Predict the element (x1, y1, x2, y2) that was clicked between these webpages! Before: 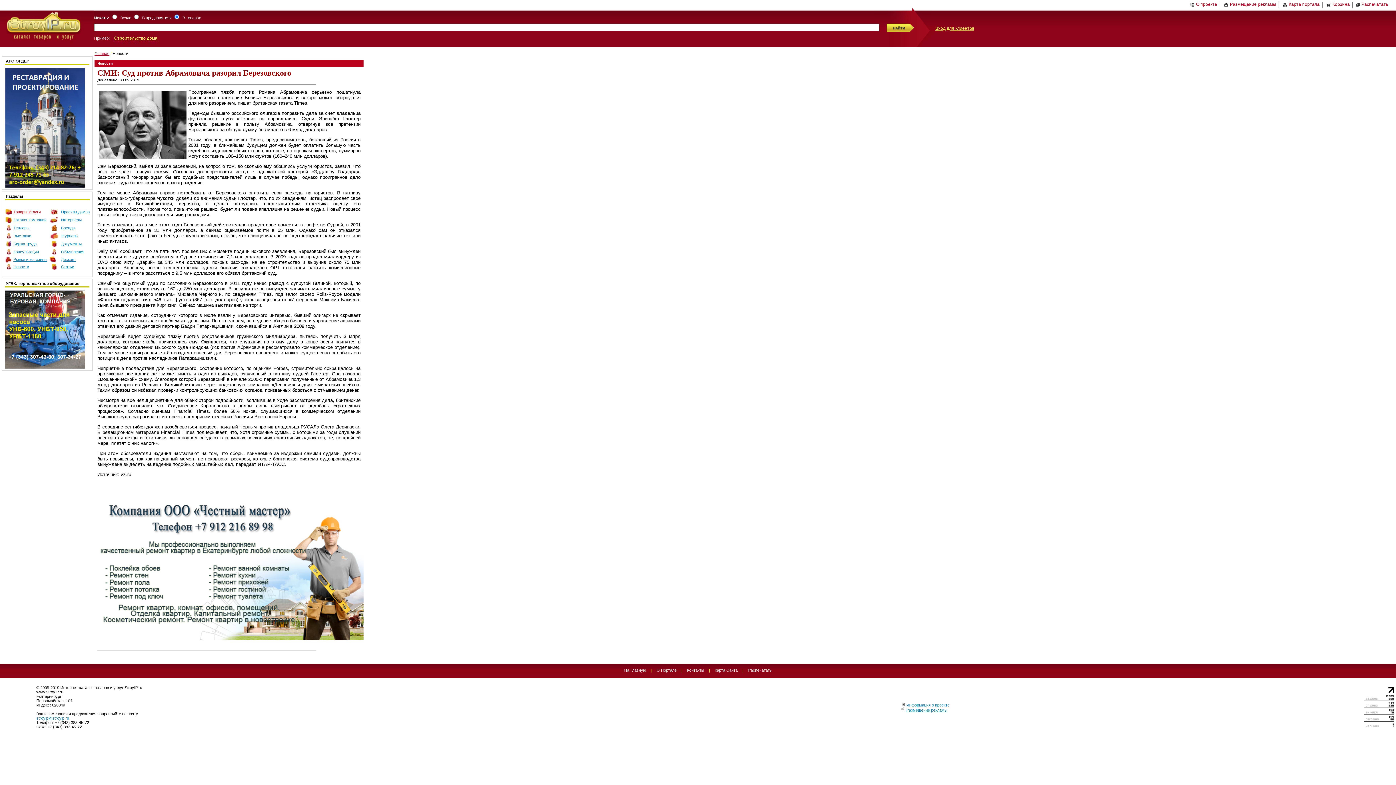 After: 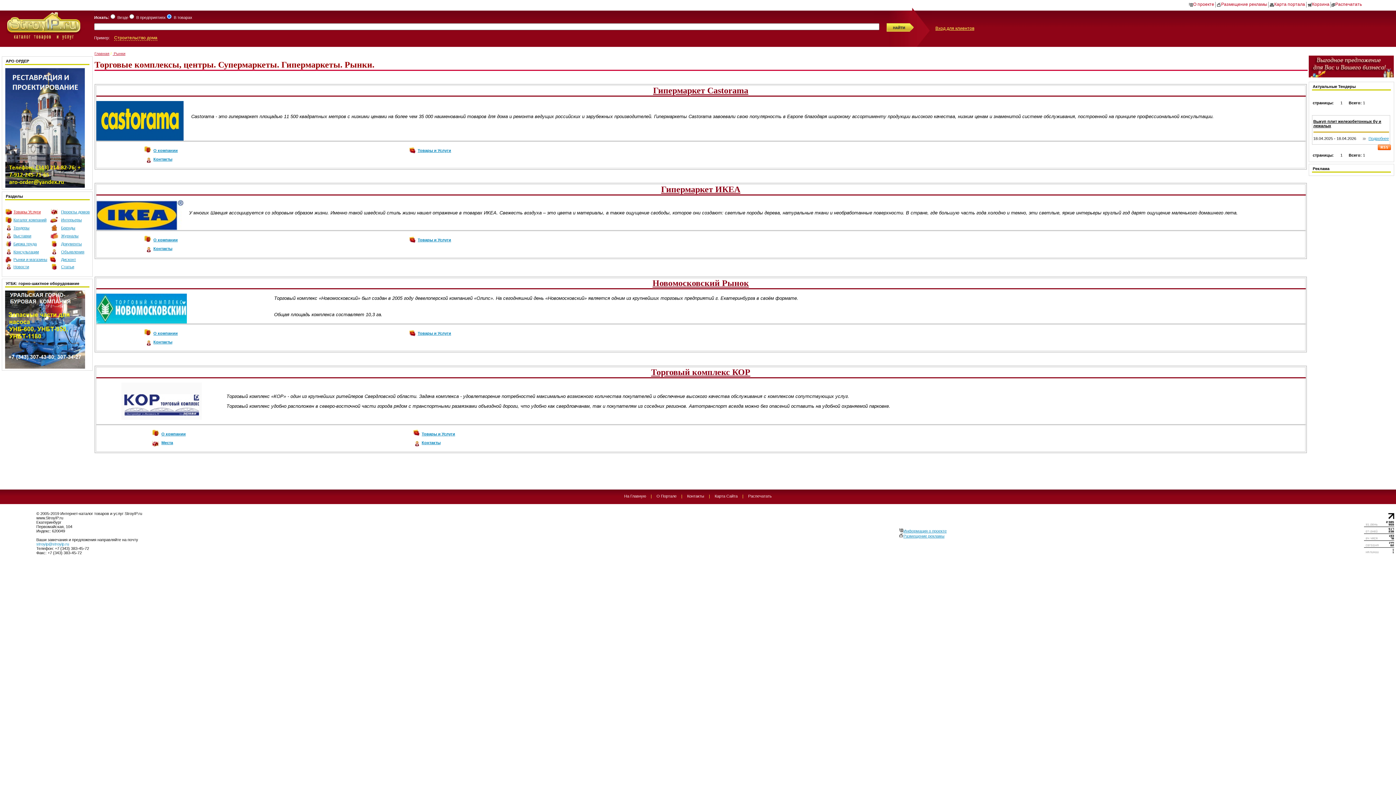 Action: bbox: (13, 257, 47, 261) label: Рынки и магазины